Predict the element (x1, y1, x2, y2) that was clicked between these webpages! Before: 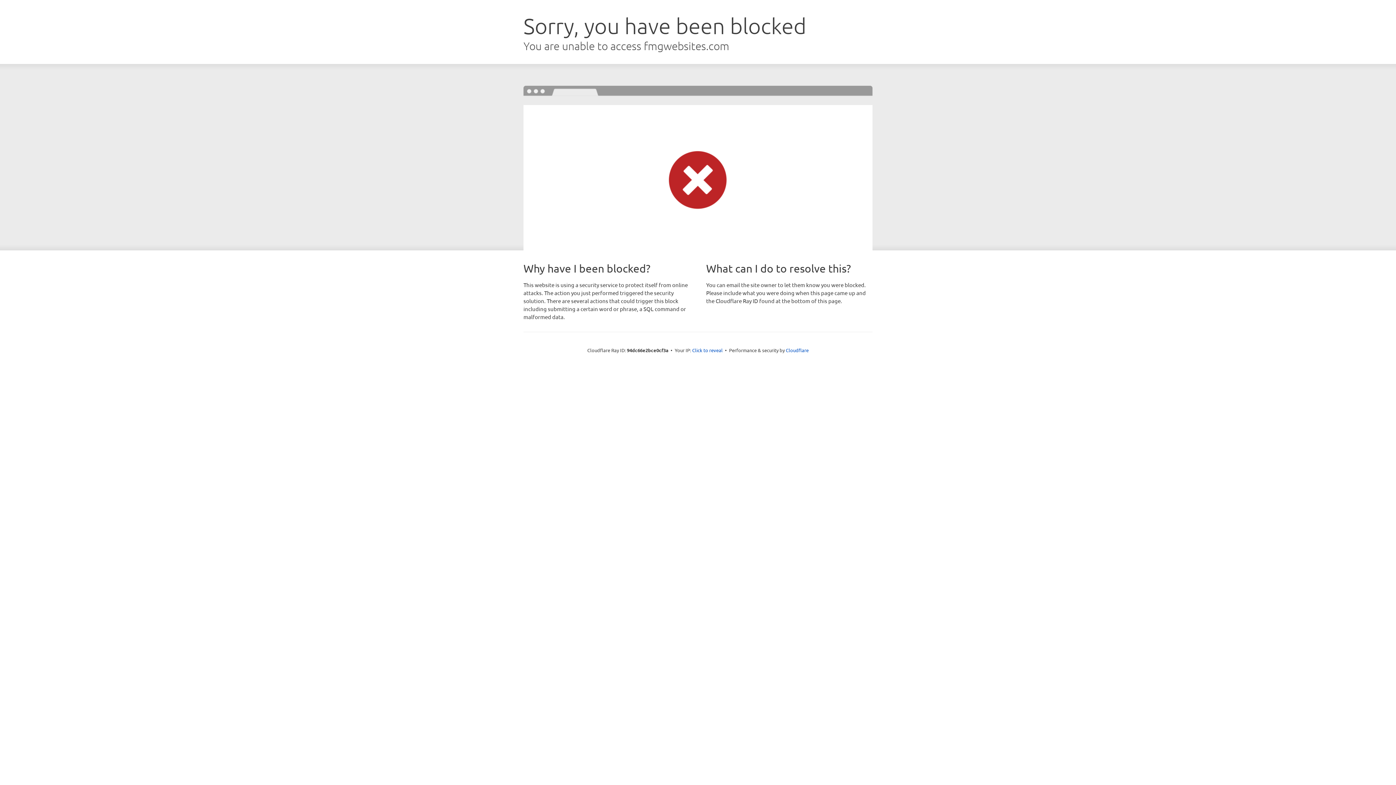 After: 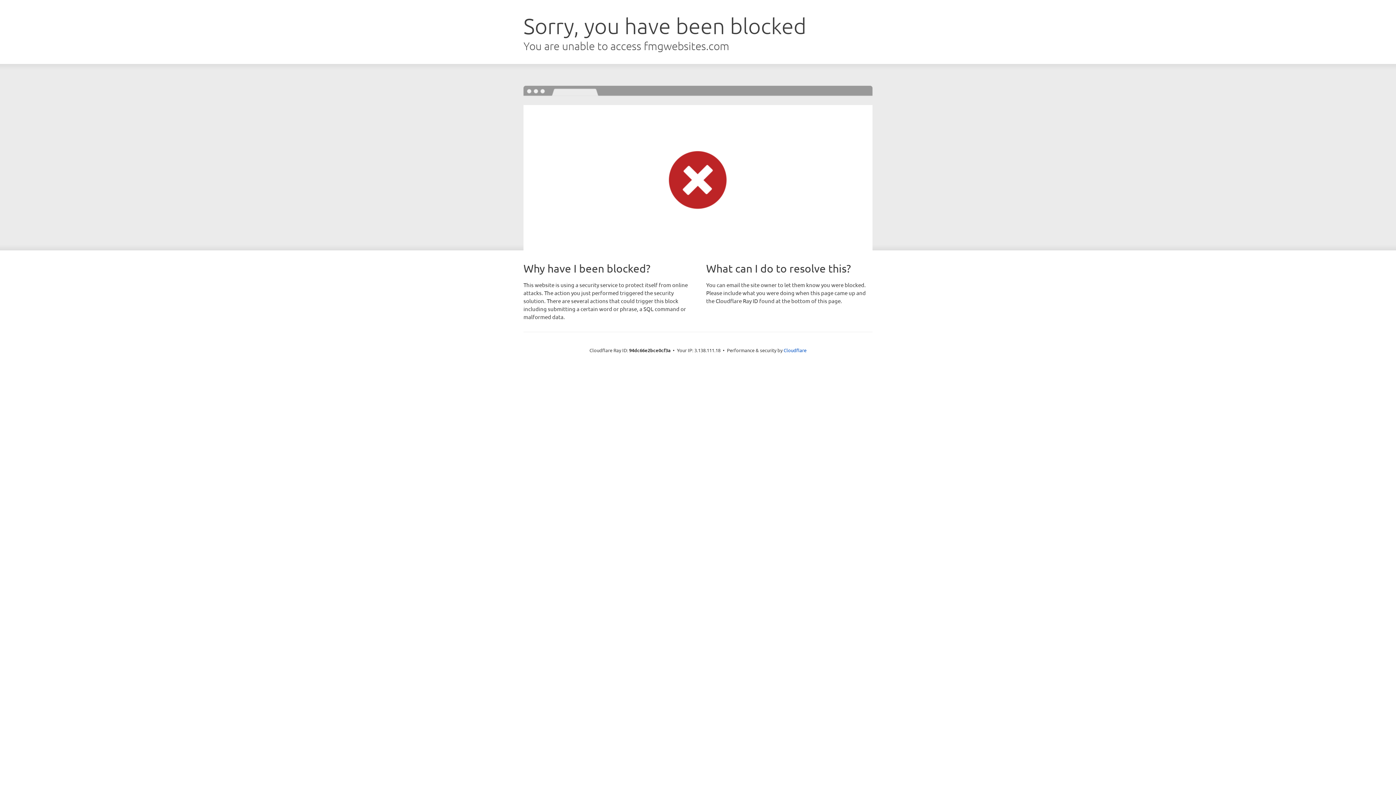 Action: bbox: (692, 346, 722, 353) label: Click to reveal